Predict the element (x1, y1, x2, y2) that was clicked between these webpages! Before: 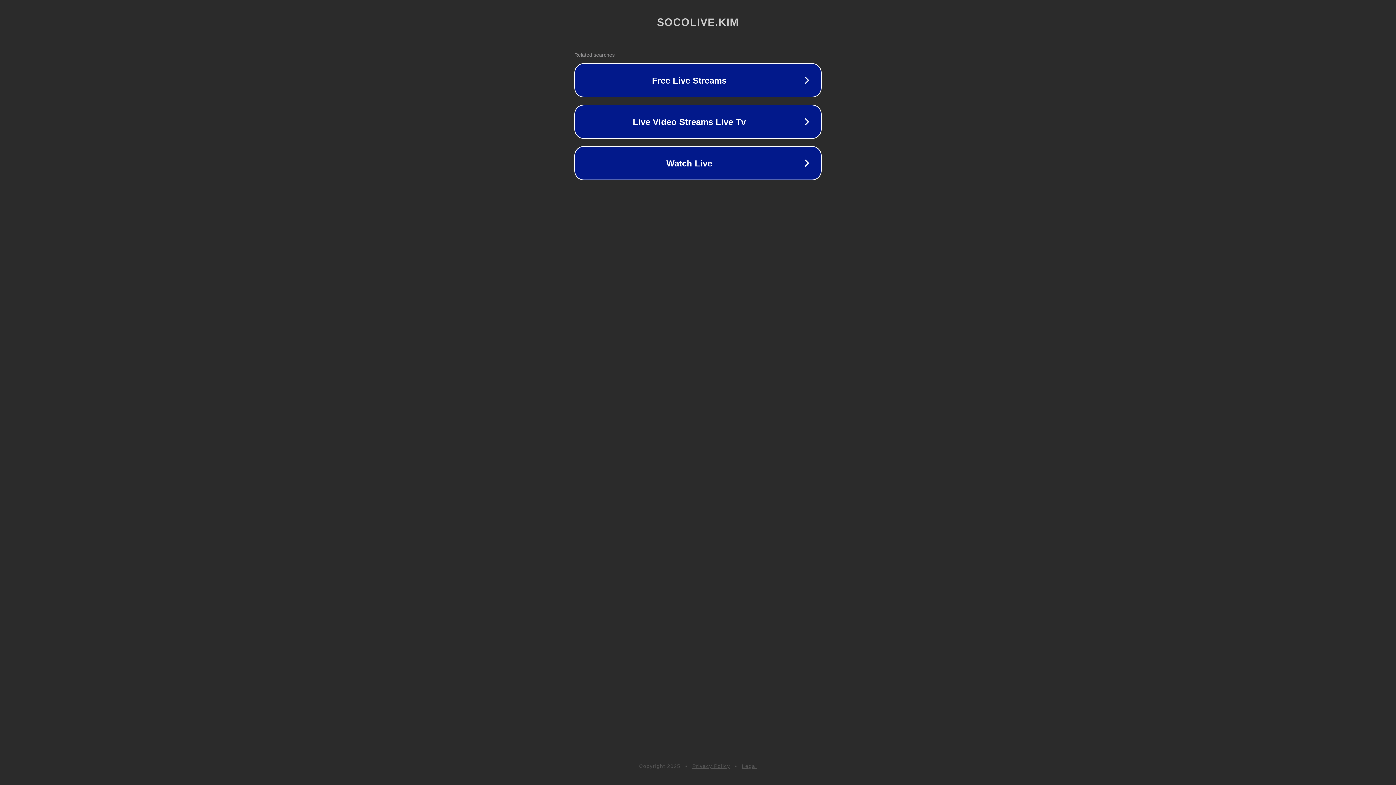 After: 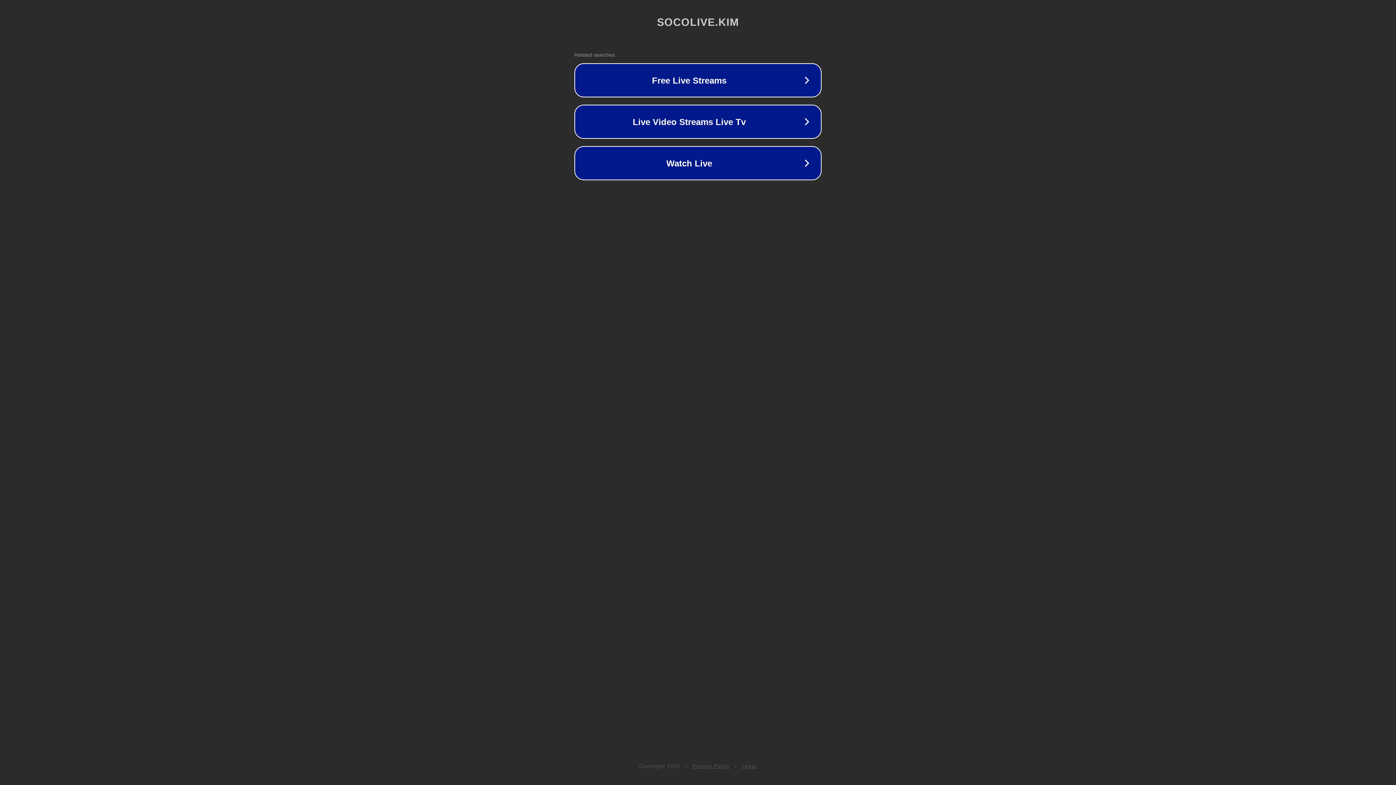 Action: label: Legal bbox: (742, 763, 757, 769)